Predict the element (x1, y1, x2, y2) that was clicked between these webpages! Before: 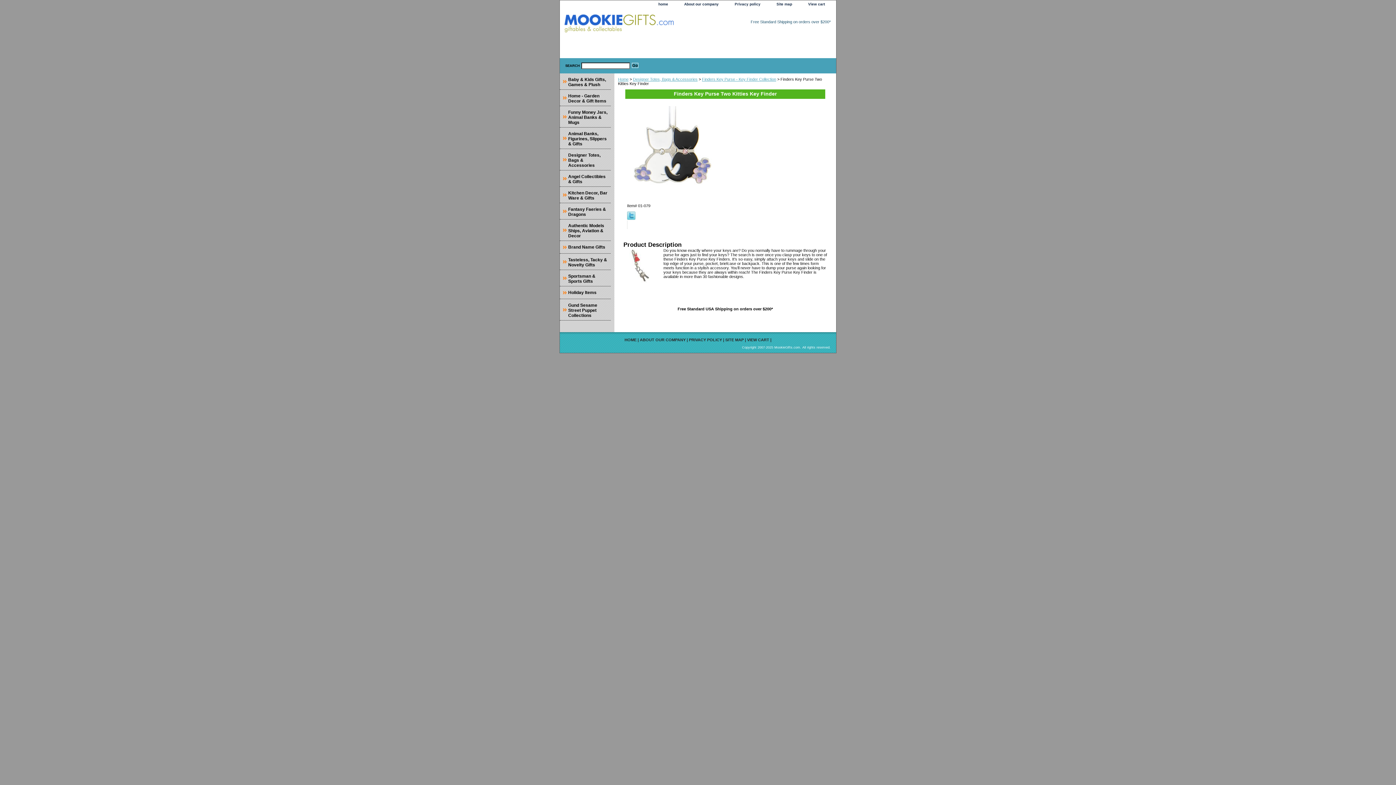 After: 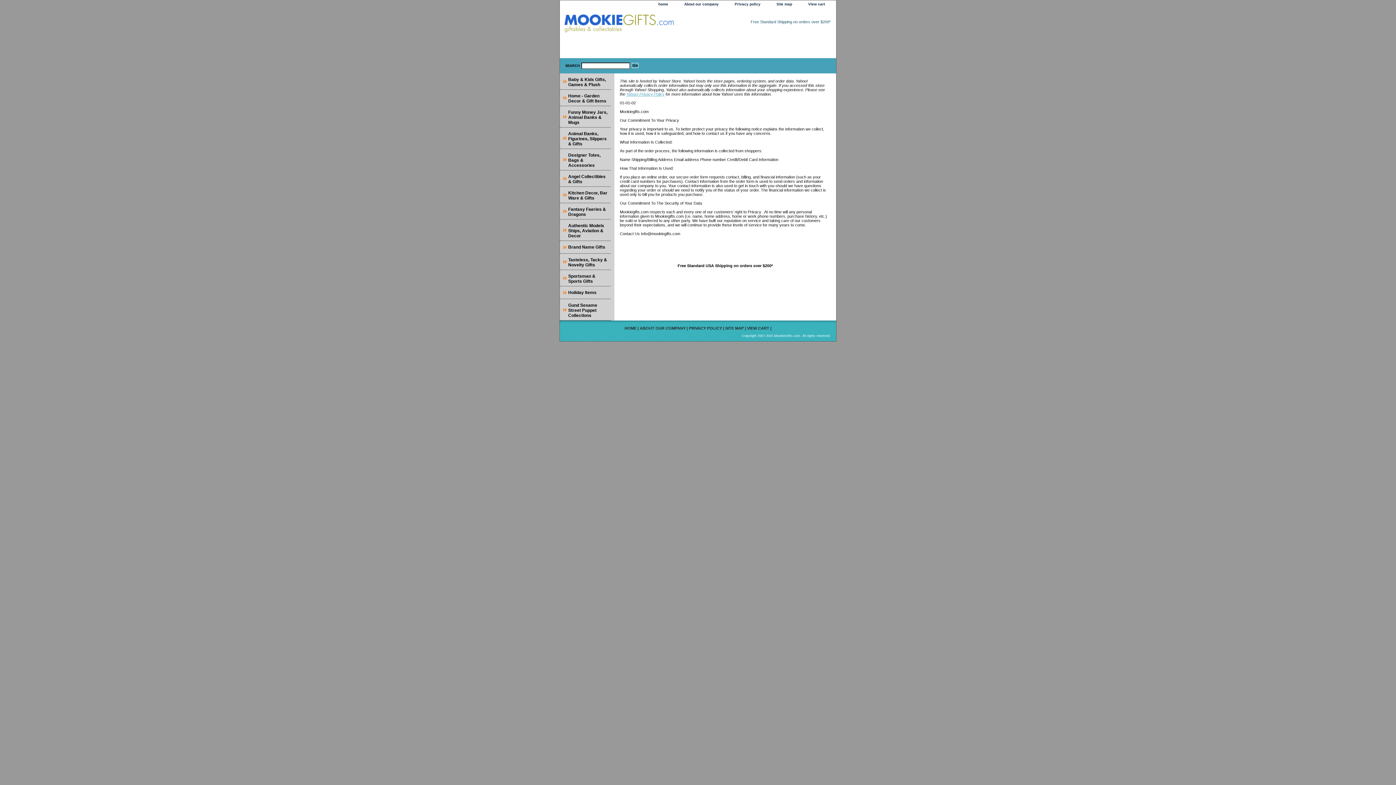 Action: label: Privacy policy bbox: (727, 0, 768, 8)